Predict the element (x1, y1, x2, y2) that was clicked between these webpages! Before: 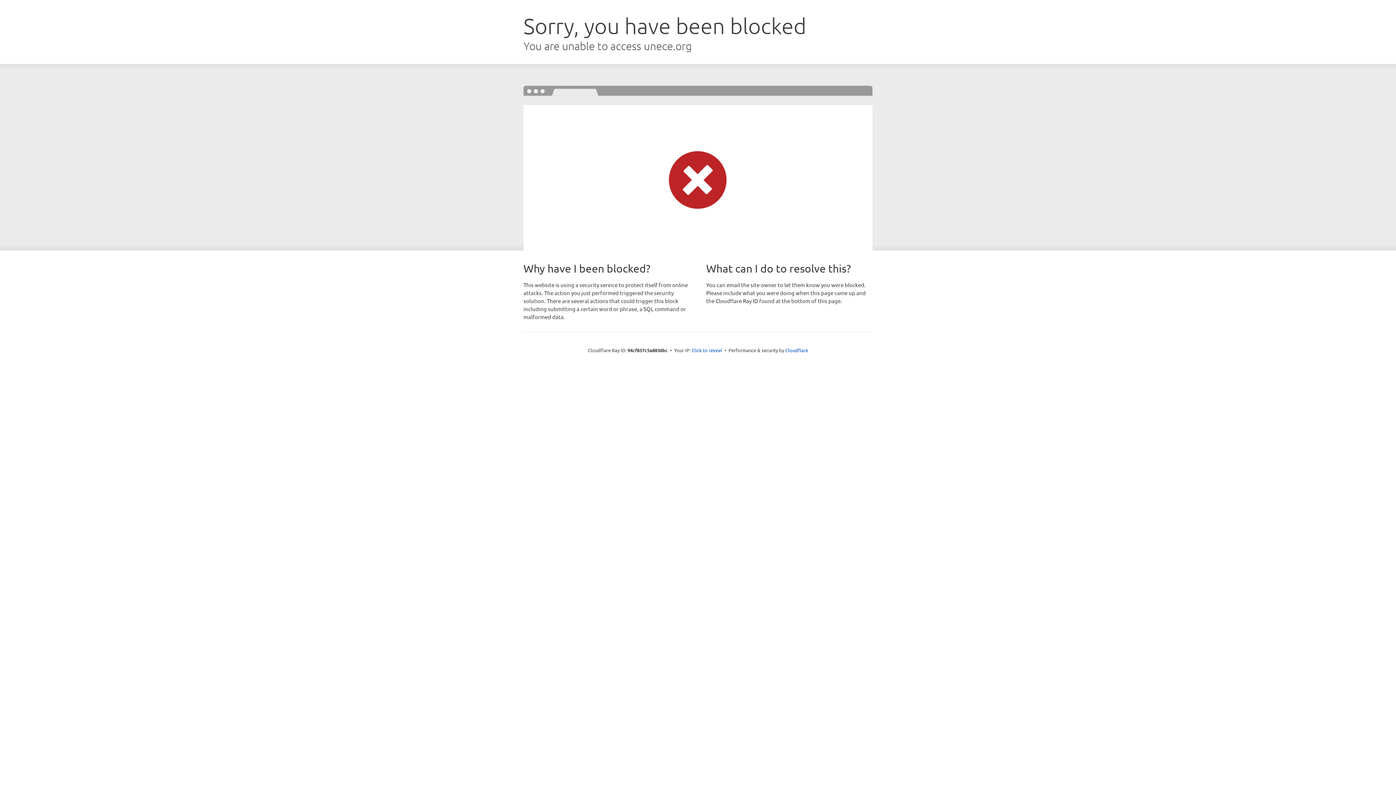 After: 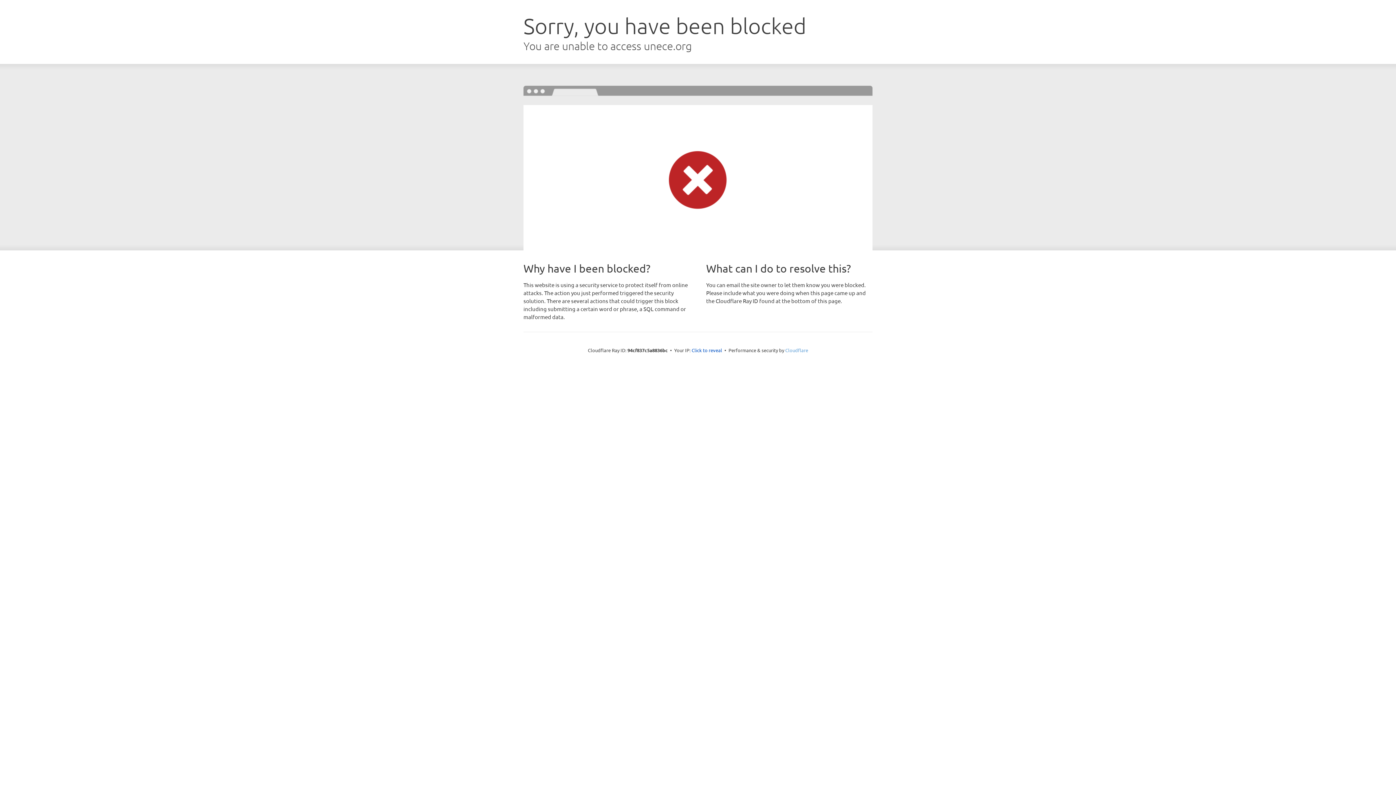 Action: bbox: (785, 347, 808, 353) label: Cloudflare